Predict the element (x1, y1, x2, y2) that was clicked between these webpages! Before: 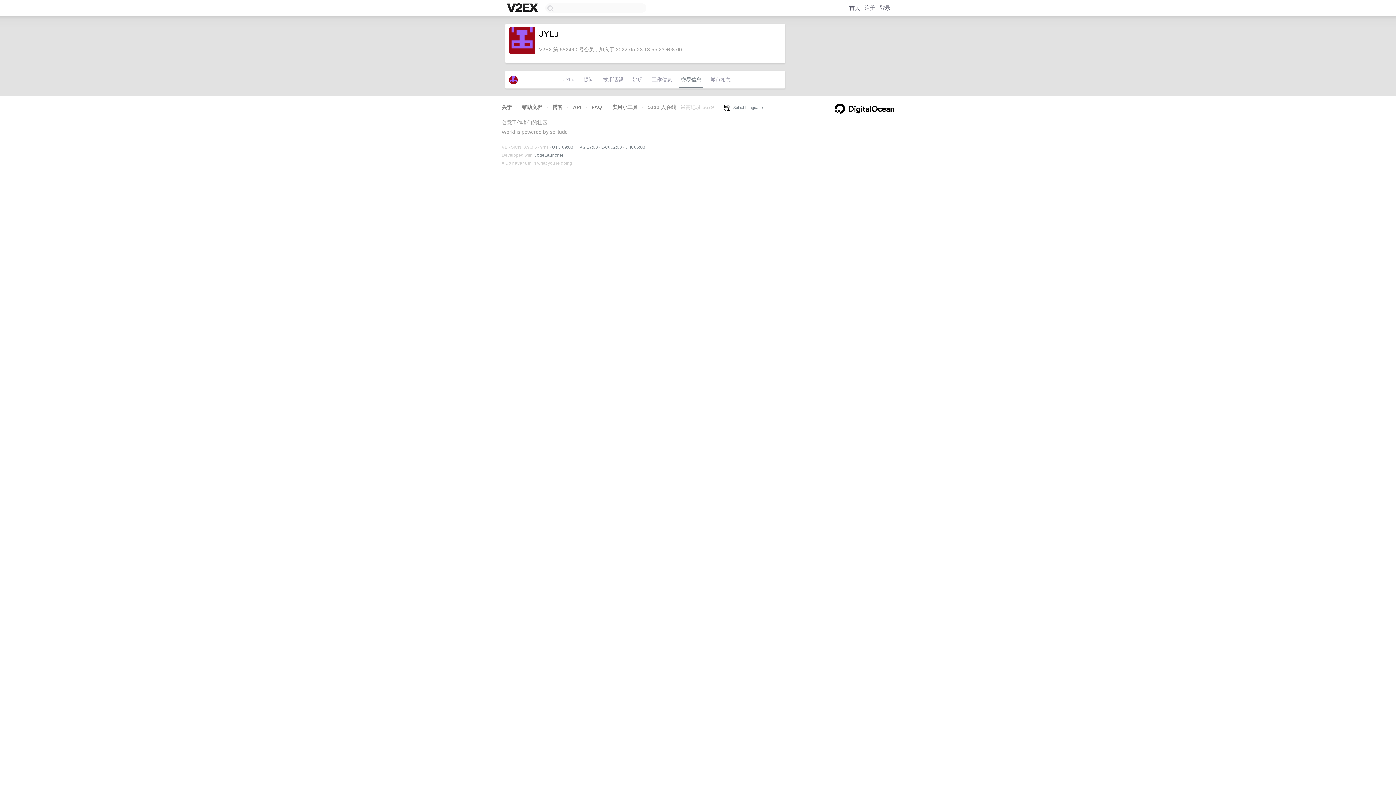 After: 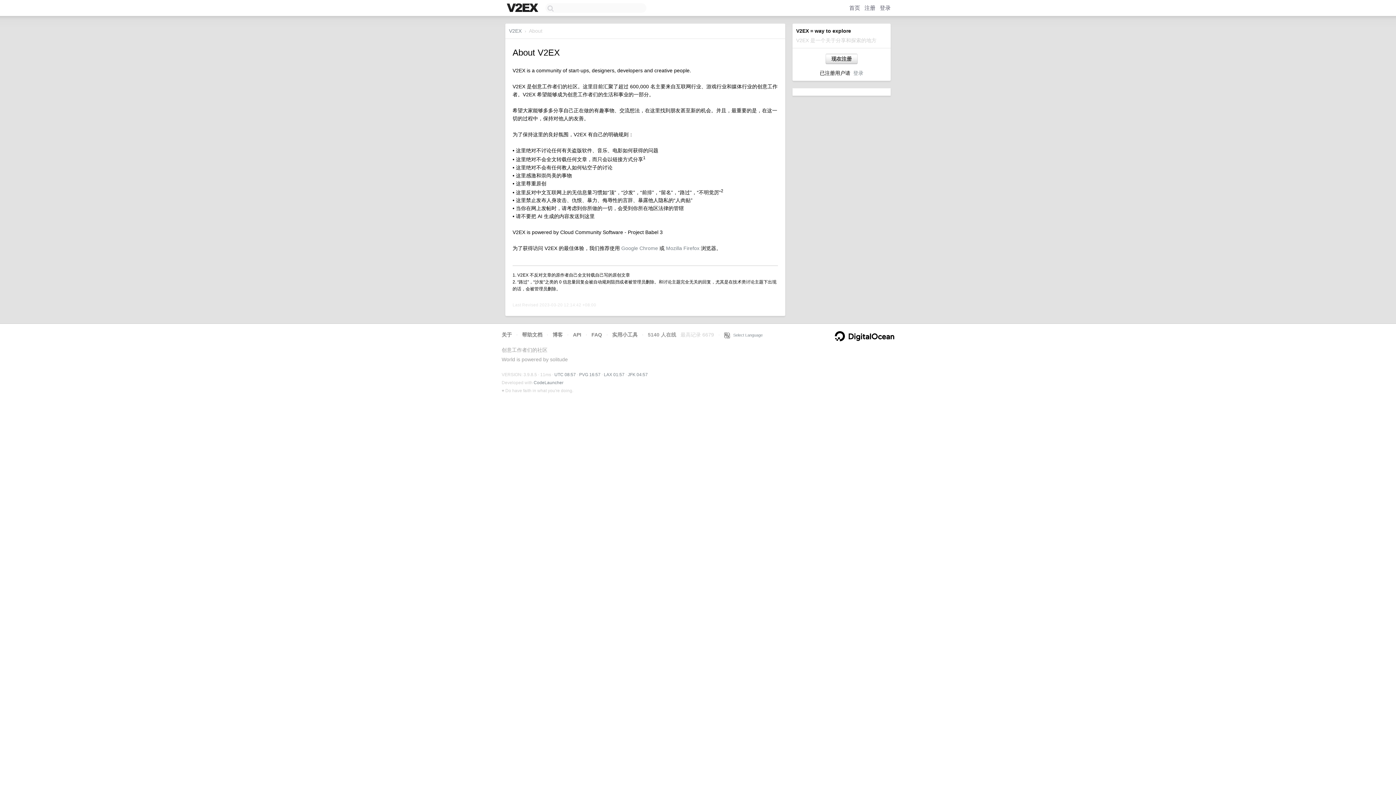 Action: bbox: (501, 104, 512, 110) label: 关于